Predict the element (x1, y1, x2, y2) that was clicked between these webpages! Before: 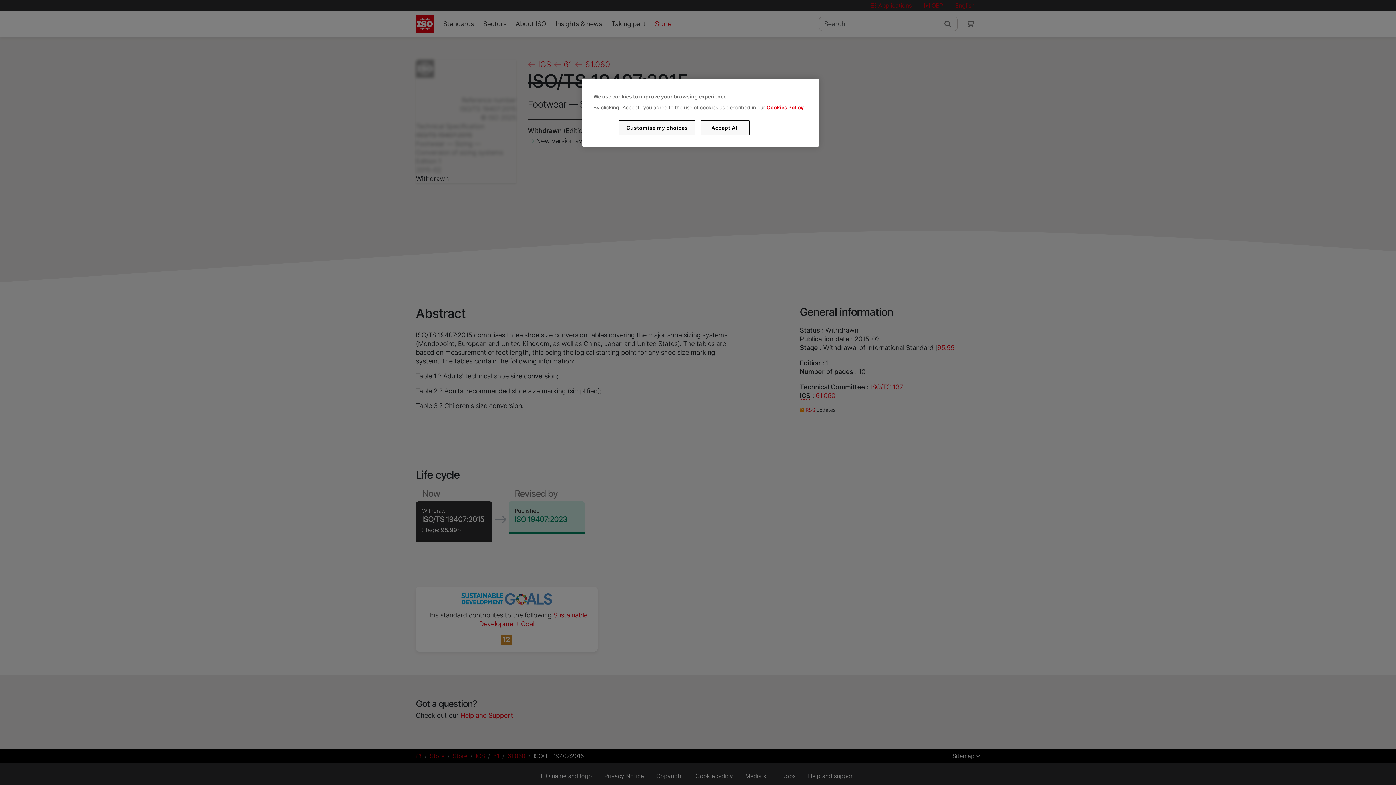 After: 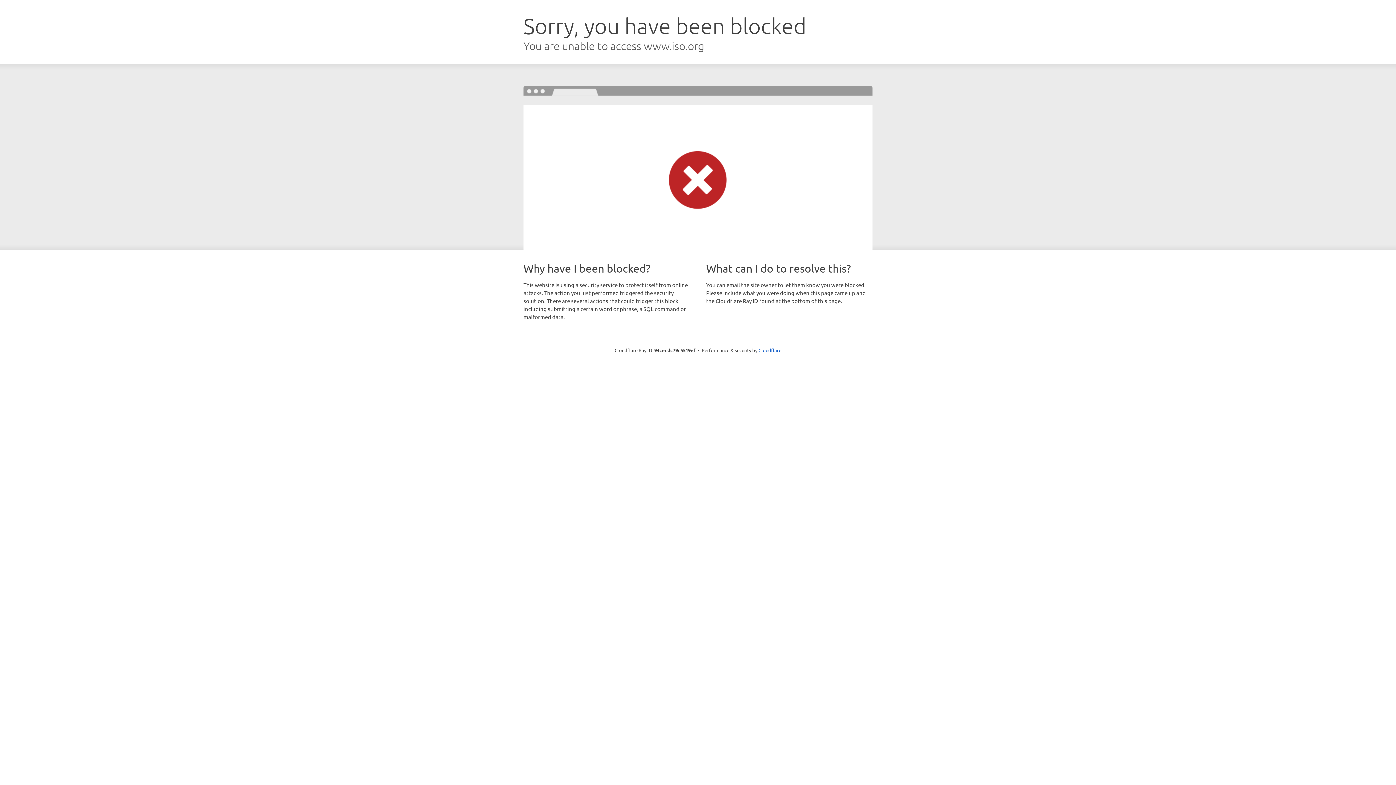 Action: bbox: (766, 104, 803, 110) label: Cookies Policy